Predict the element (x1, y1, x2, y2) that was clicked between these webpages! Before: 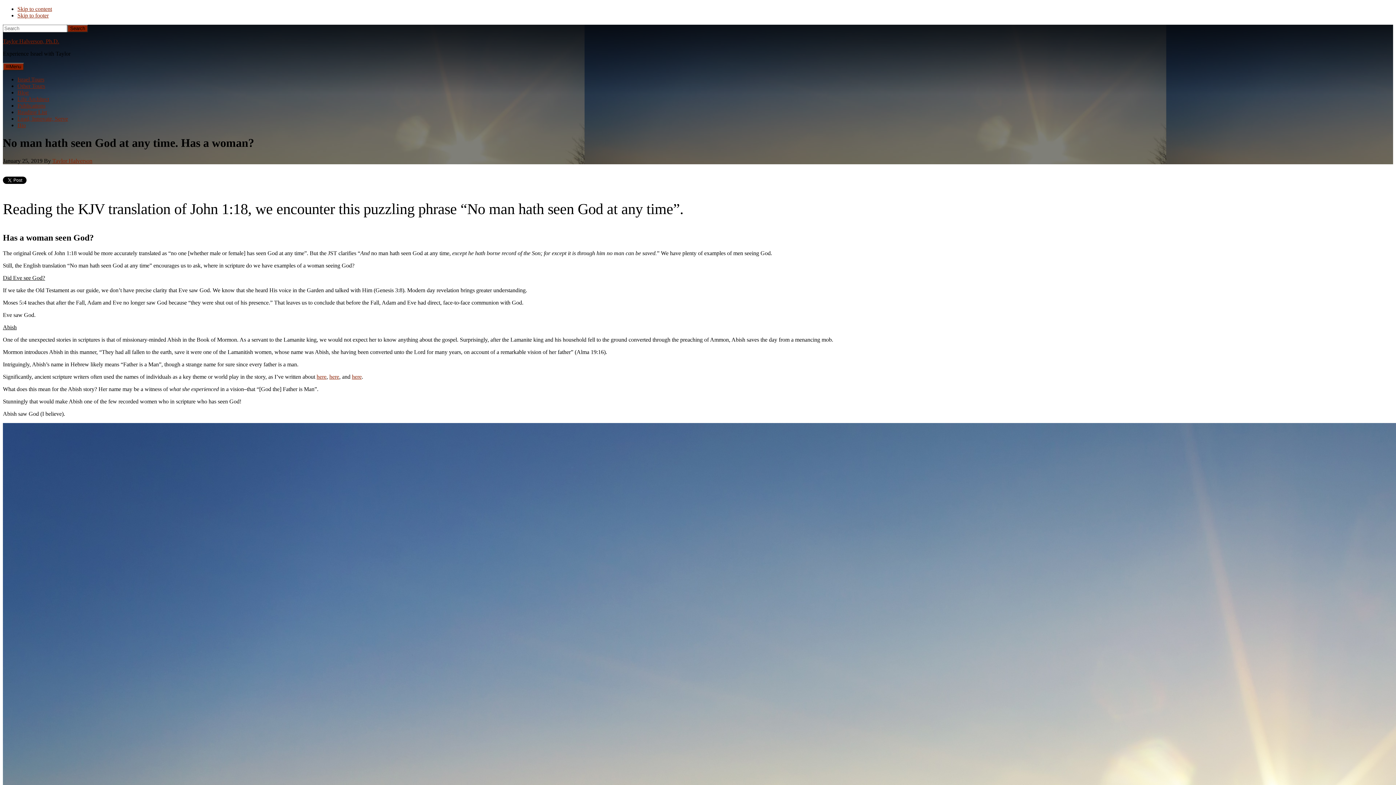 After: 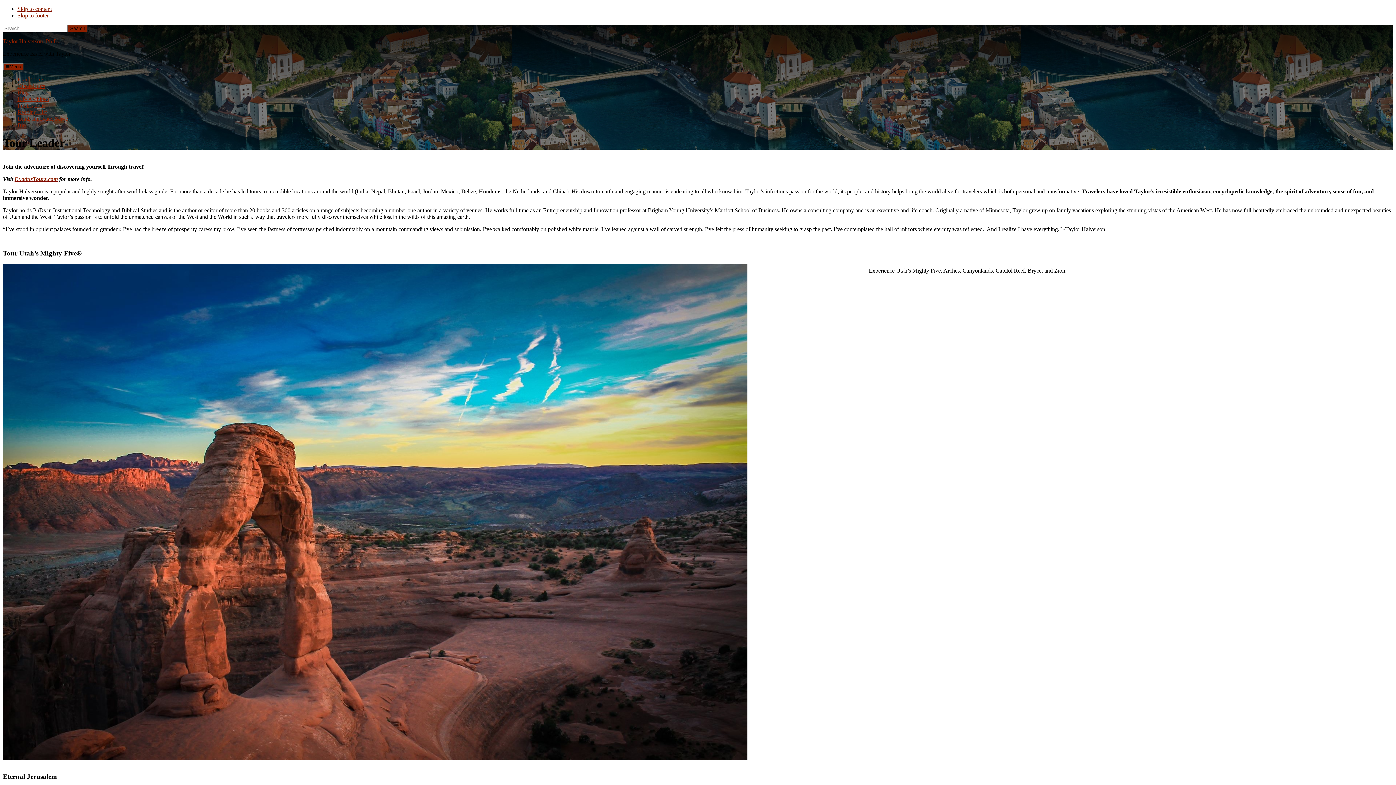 Action: label: Other Tours bbox: (17, 82, 45, 89)